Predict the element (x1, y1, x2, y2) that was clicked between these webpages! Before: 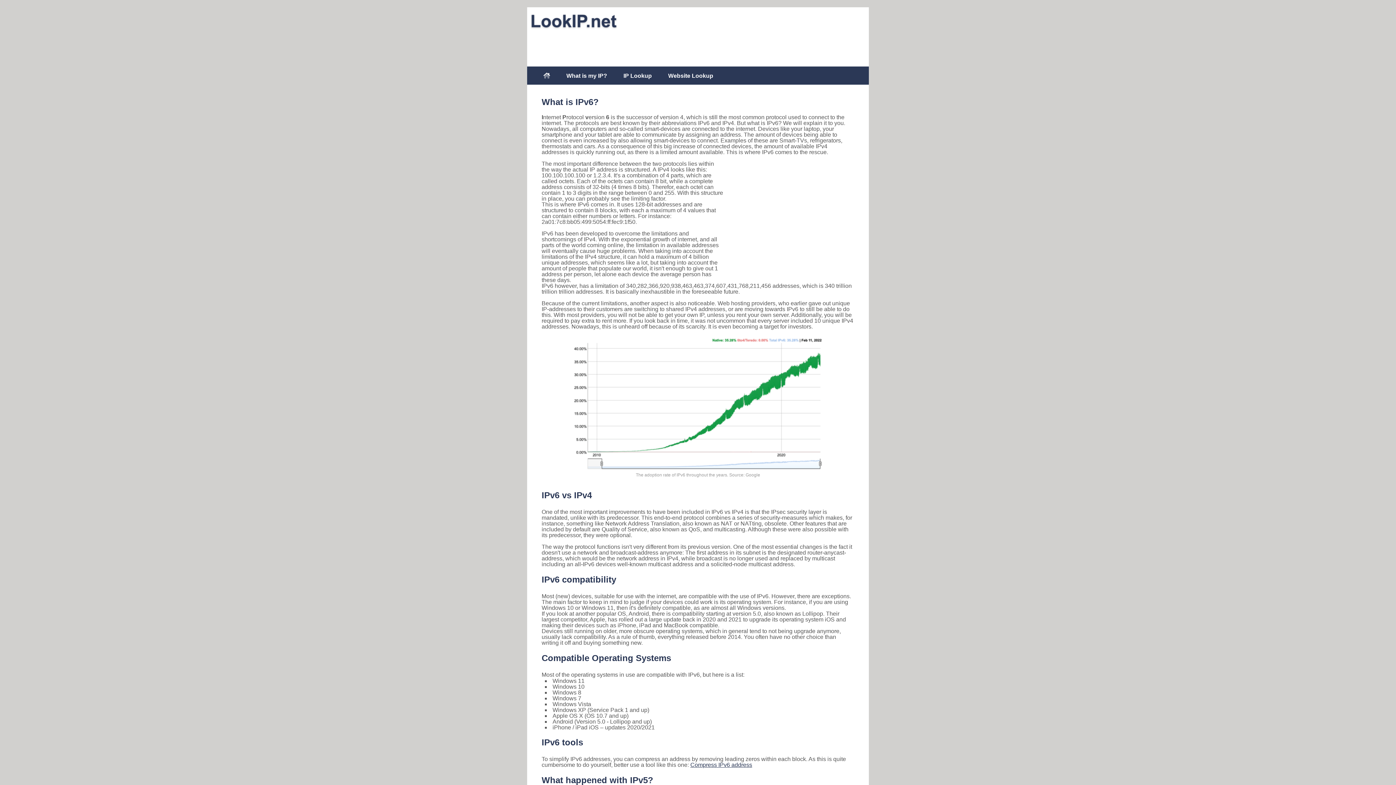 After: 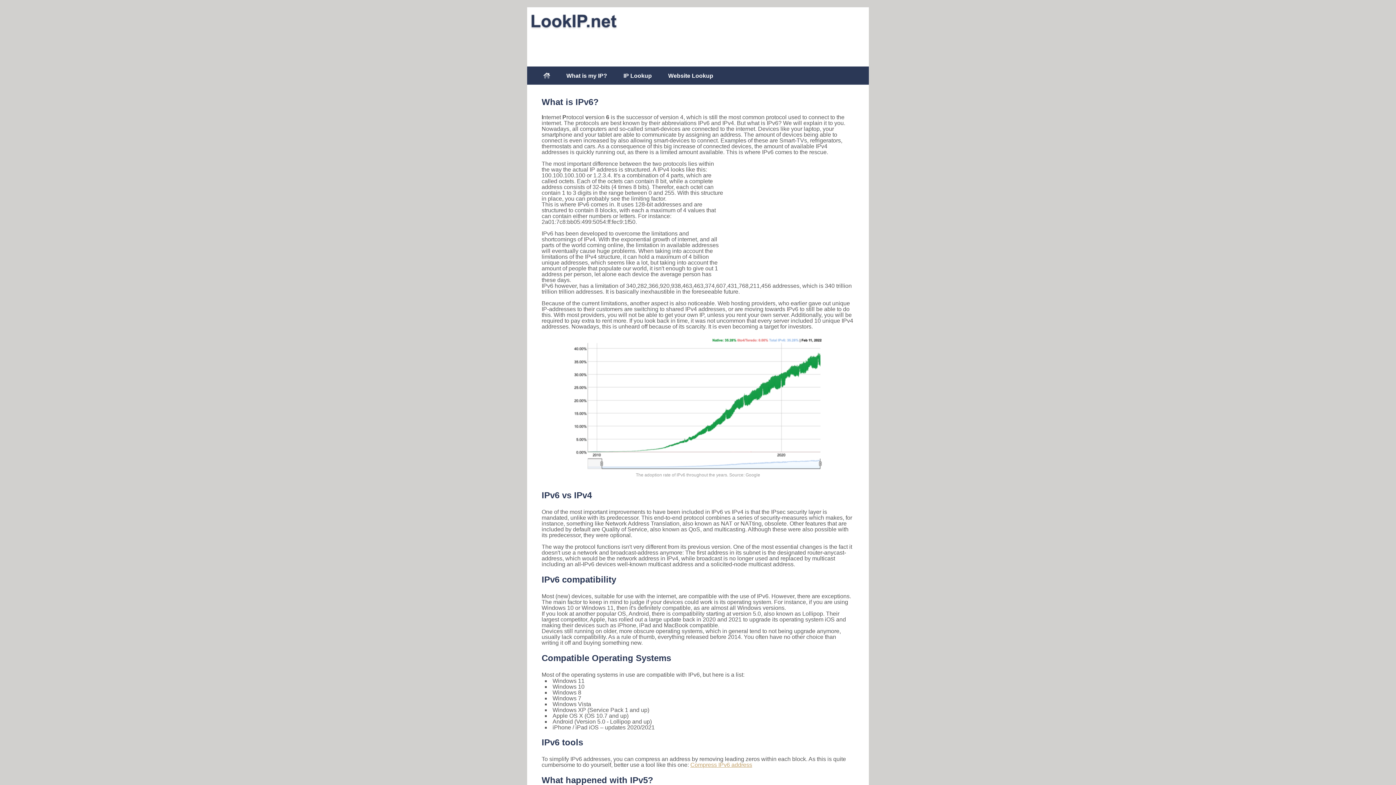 Action: bbox: (690, 762, 752, 768) label: Compress IPv6 address